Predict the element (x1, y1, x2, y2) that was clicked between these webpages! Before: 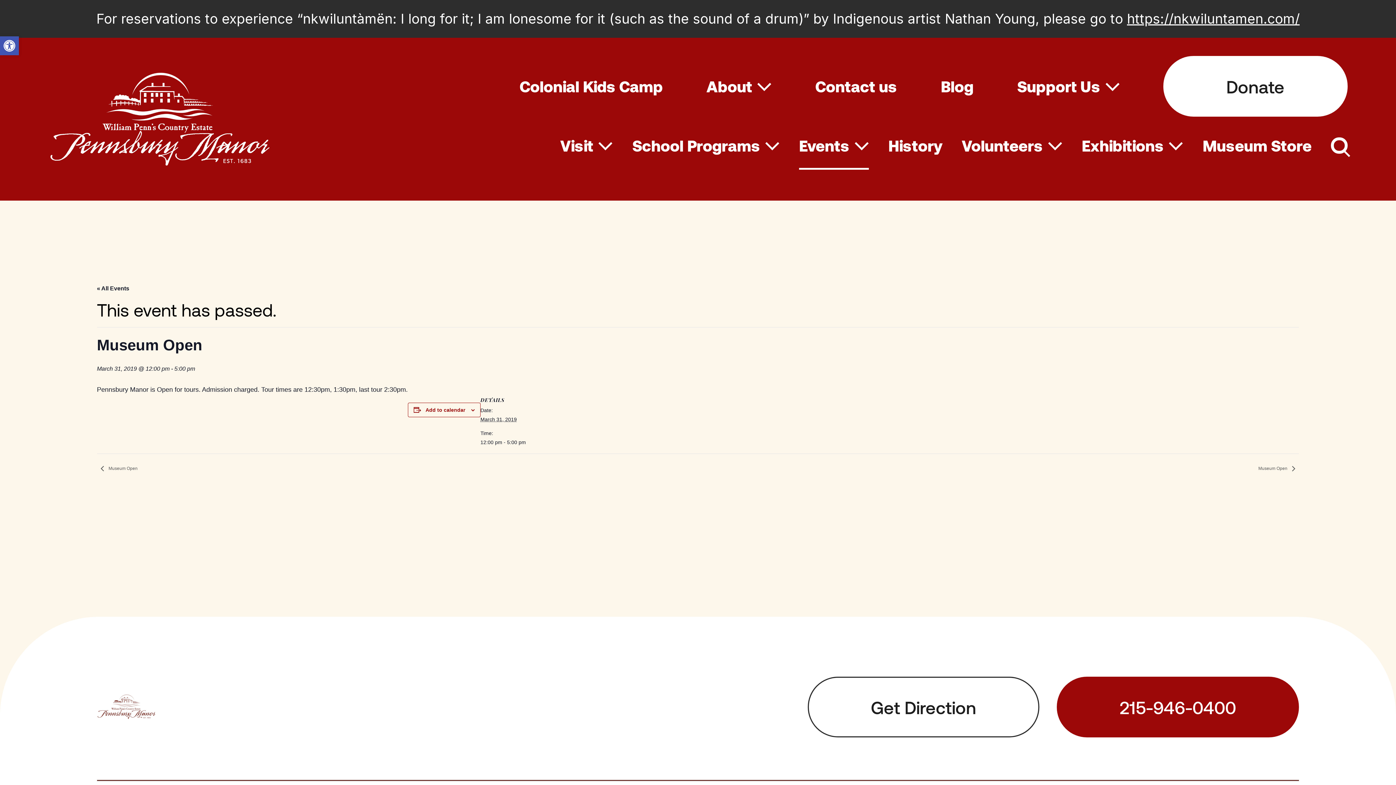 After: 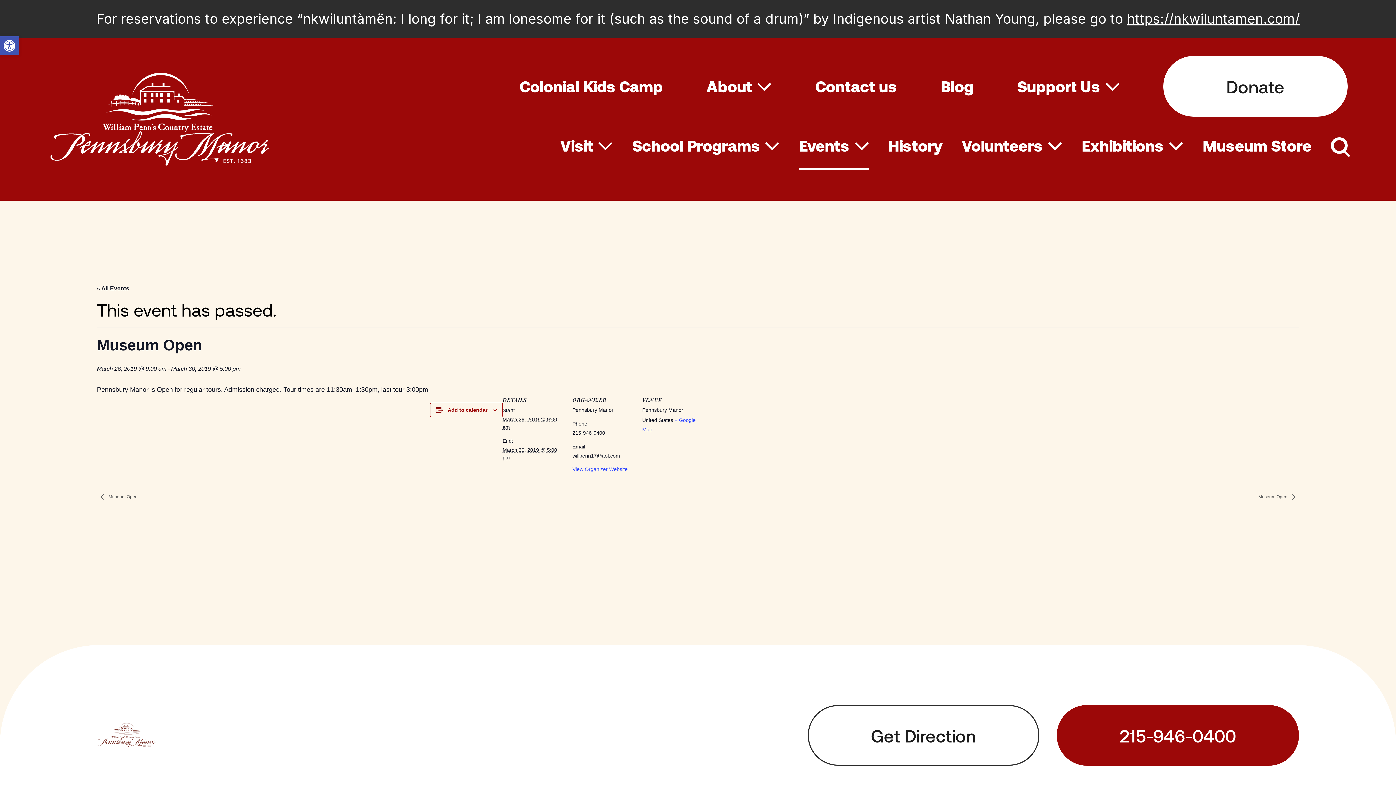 Action: bbox: (96, 461, 145, 475) label:  Museum Open